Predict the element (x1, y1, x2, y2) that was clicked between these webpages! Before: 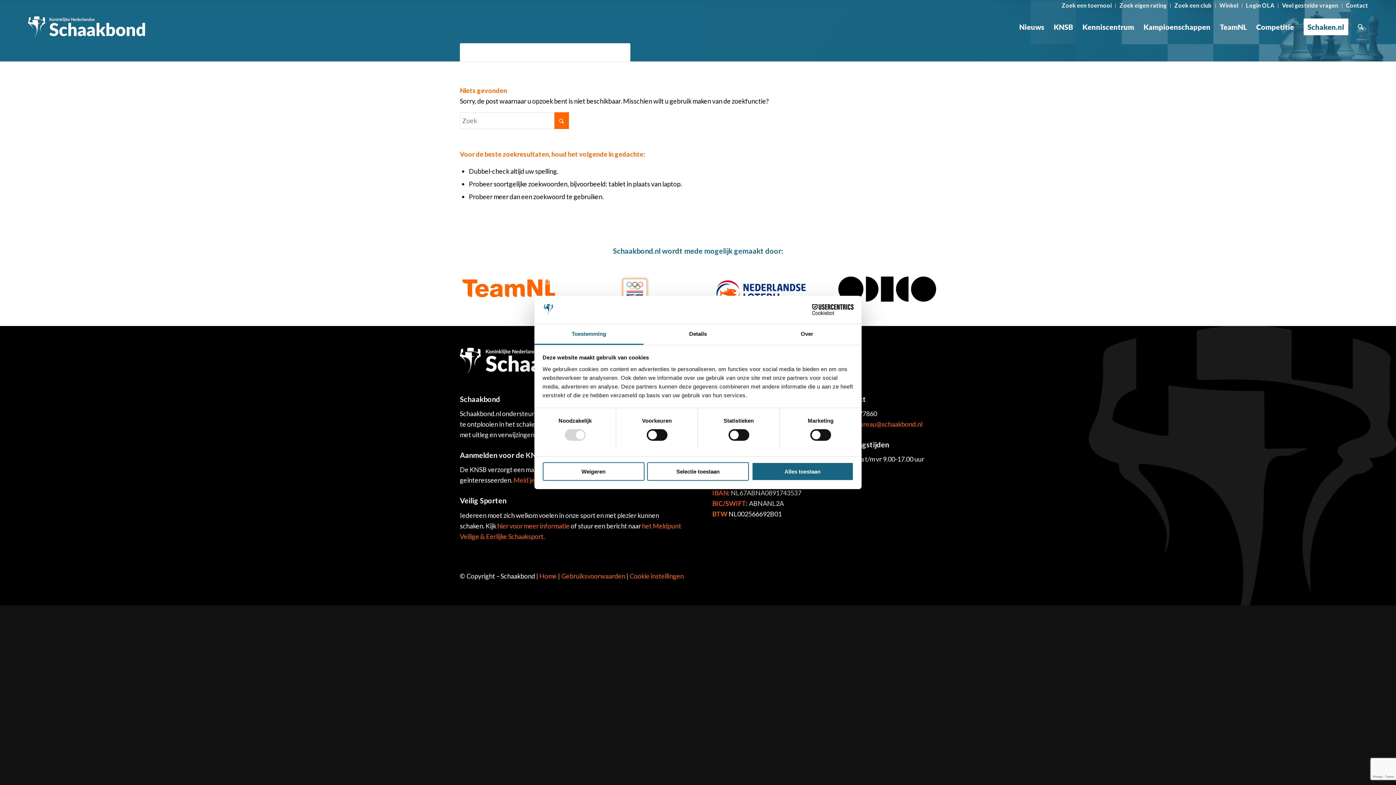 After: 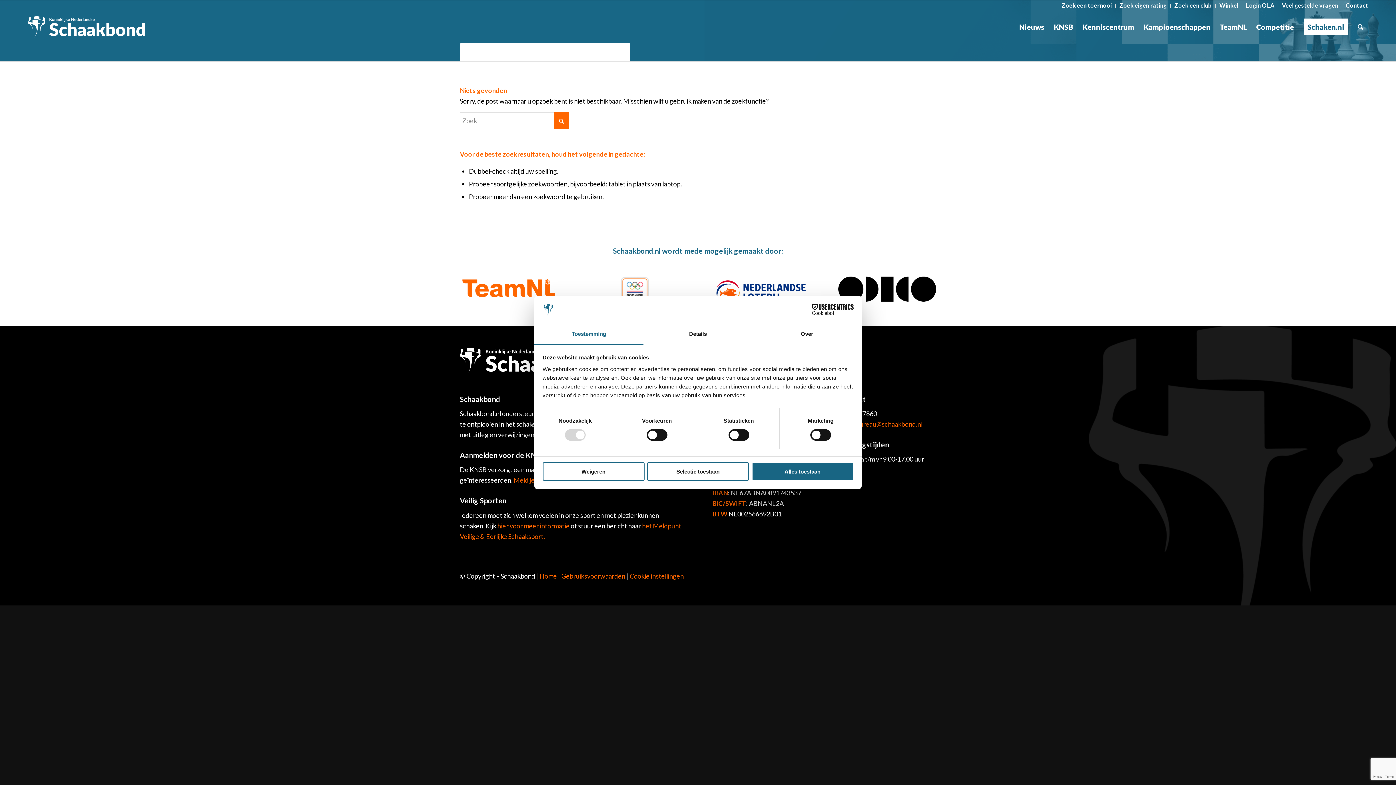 Action: label: Cookiebot - opens in a new window bbox: (790, 304, 853, 315)